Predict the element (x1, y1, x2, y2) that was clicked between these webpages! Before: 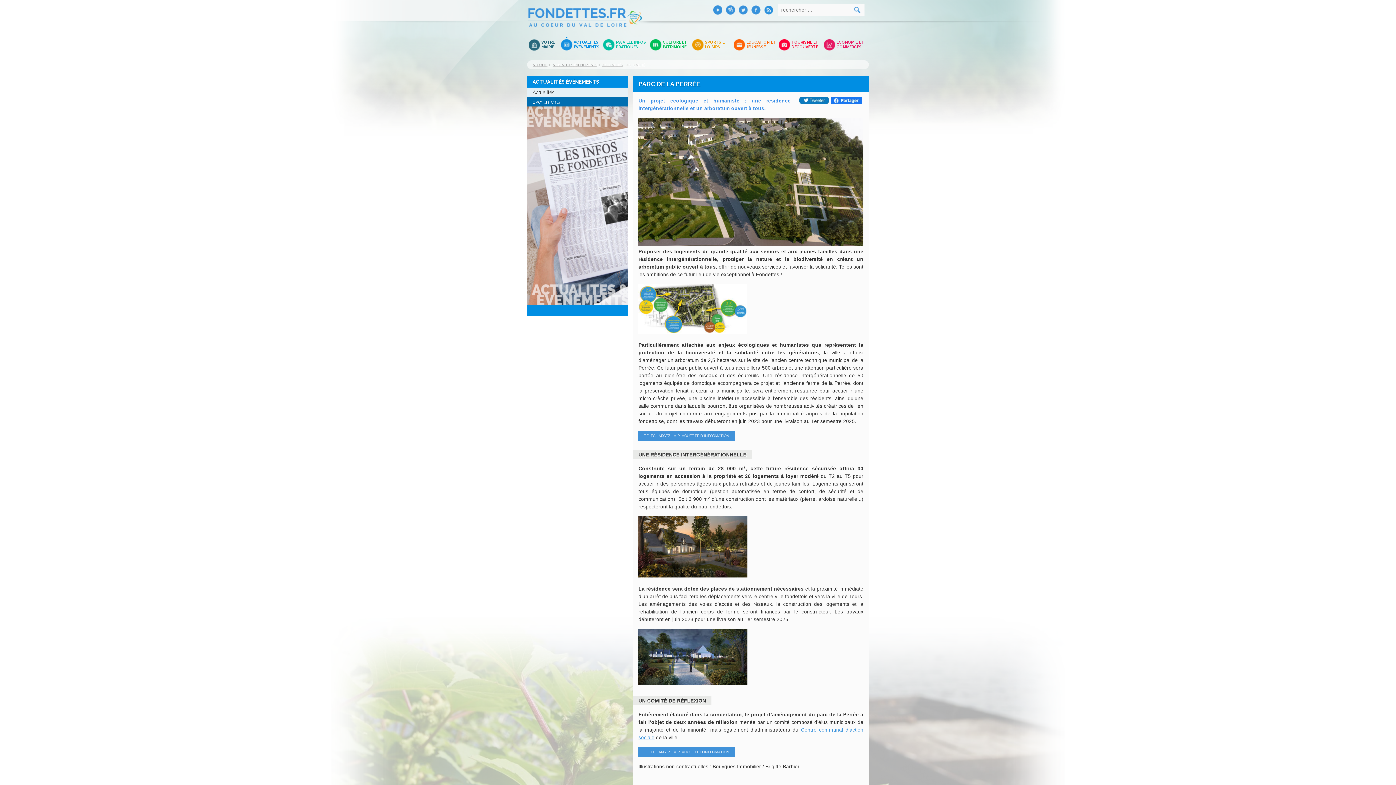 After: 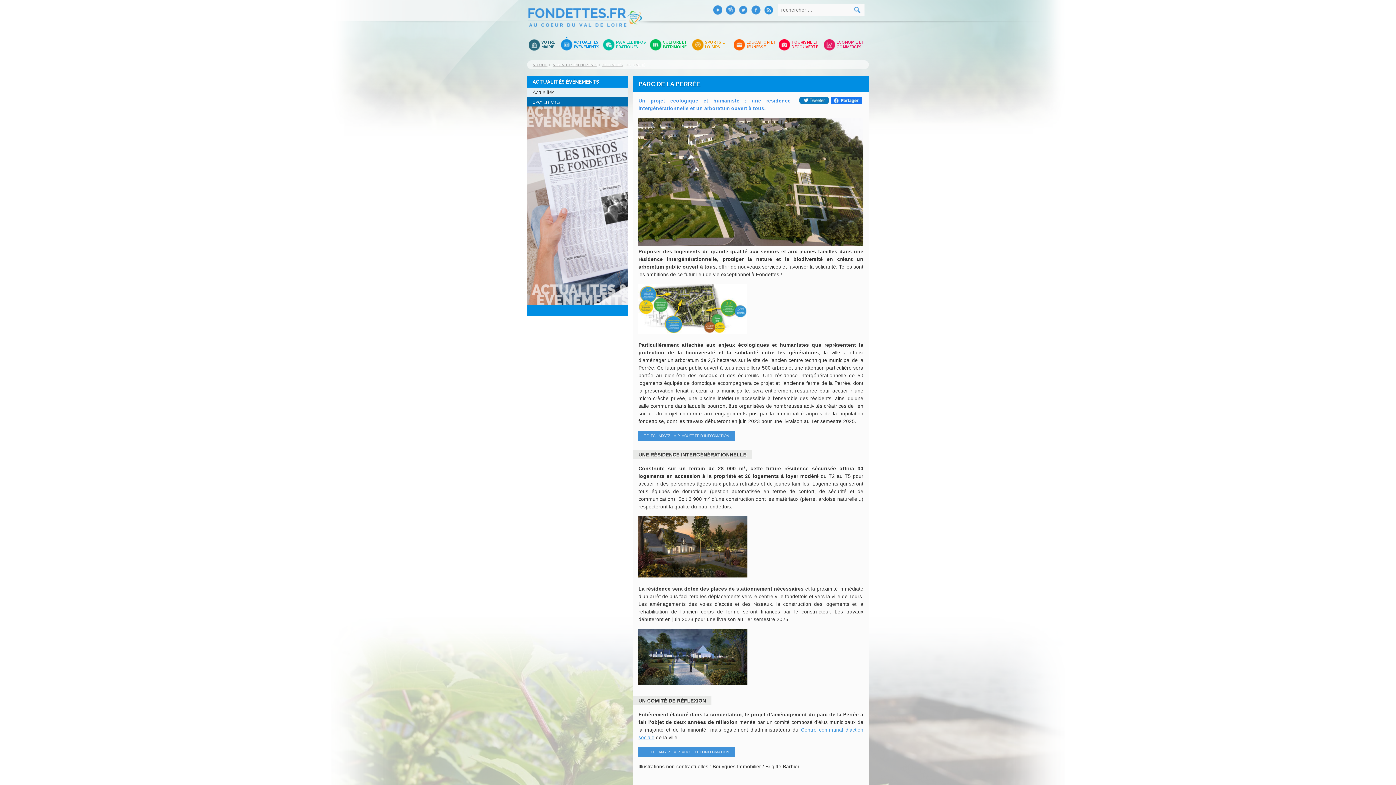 Action: bbox: (738, 5, 747, 14)